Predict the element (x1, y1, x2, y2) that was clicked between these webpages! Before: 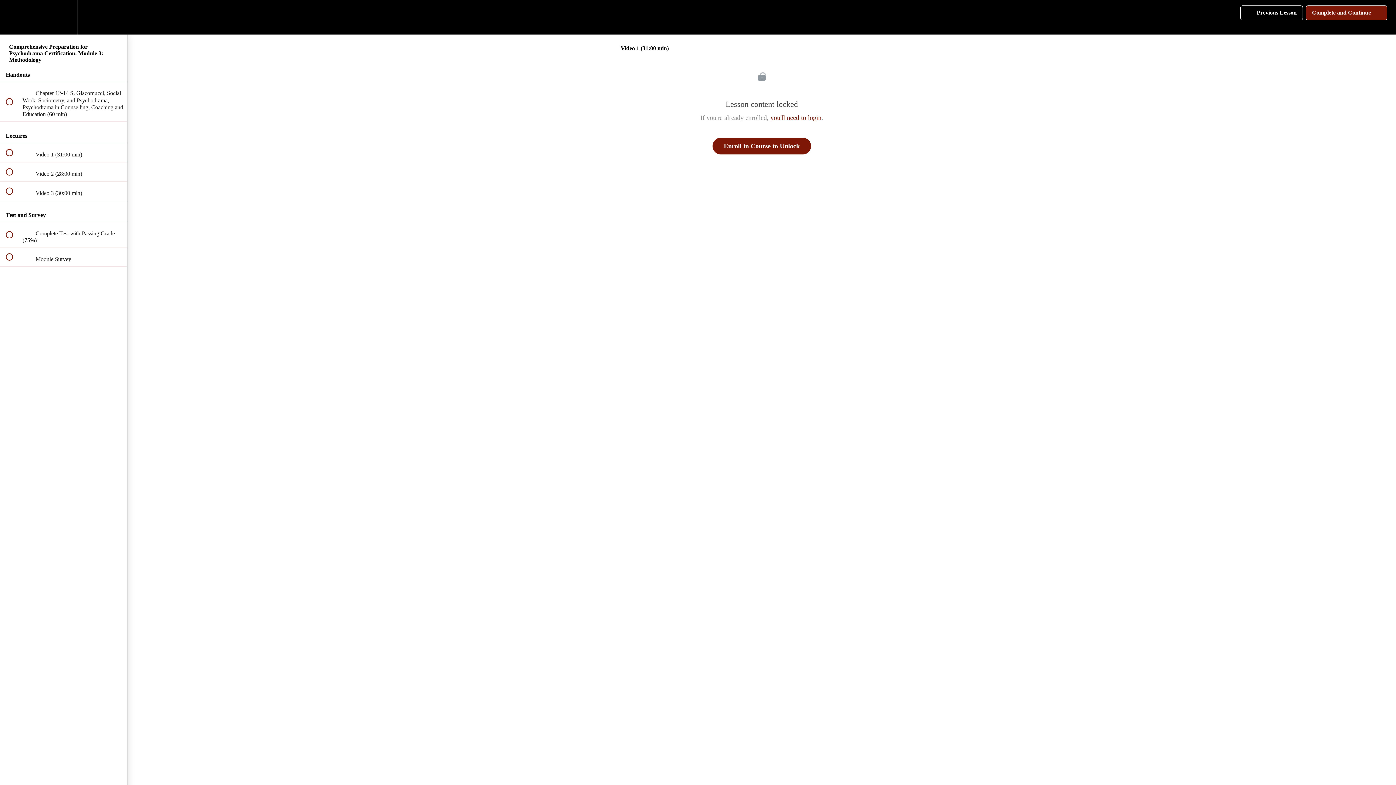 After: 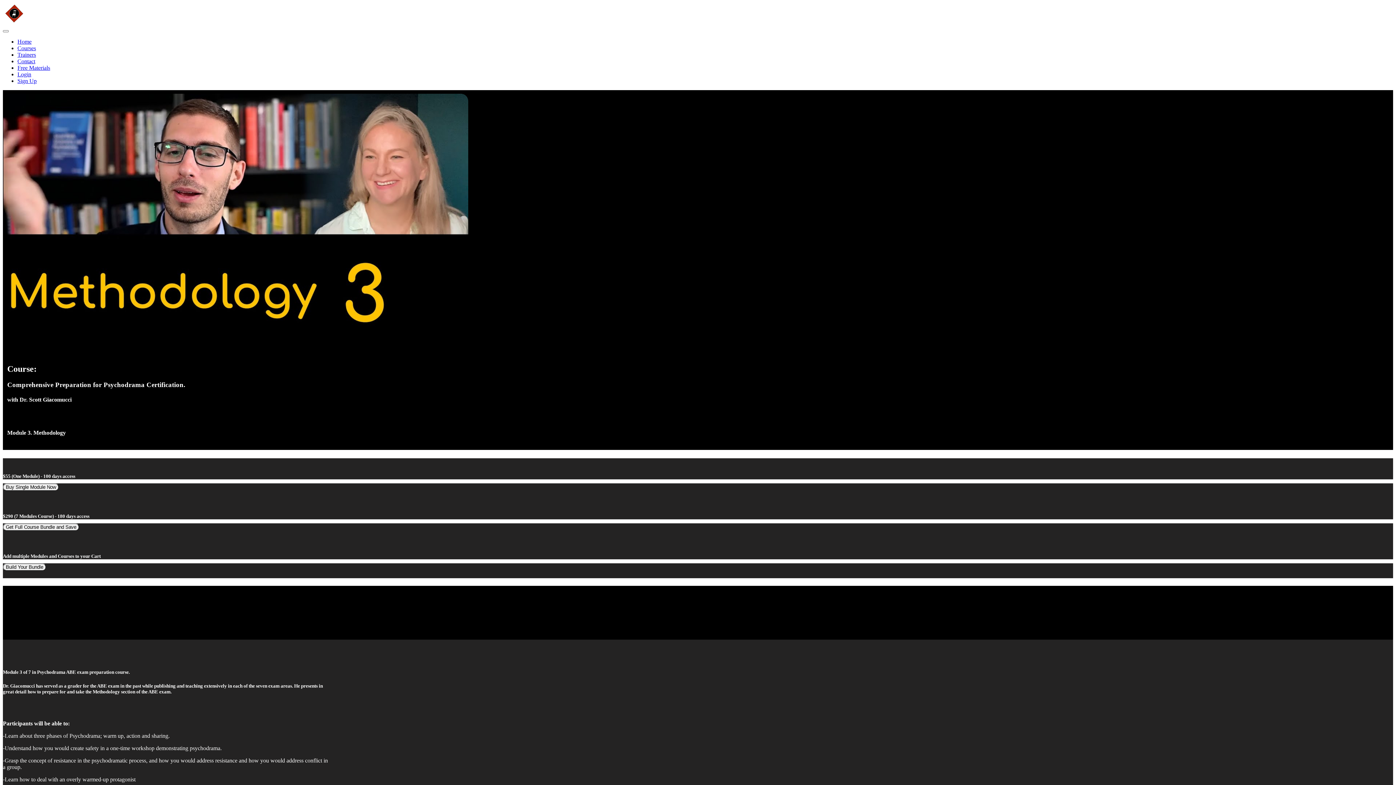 Action: label: Enroll in Course to Unlock bbox: (712, 137, 811, 154)